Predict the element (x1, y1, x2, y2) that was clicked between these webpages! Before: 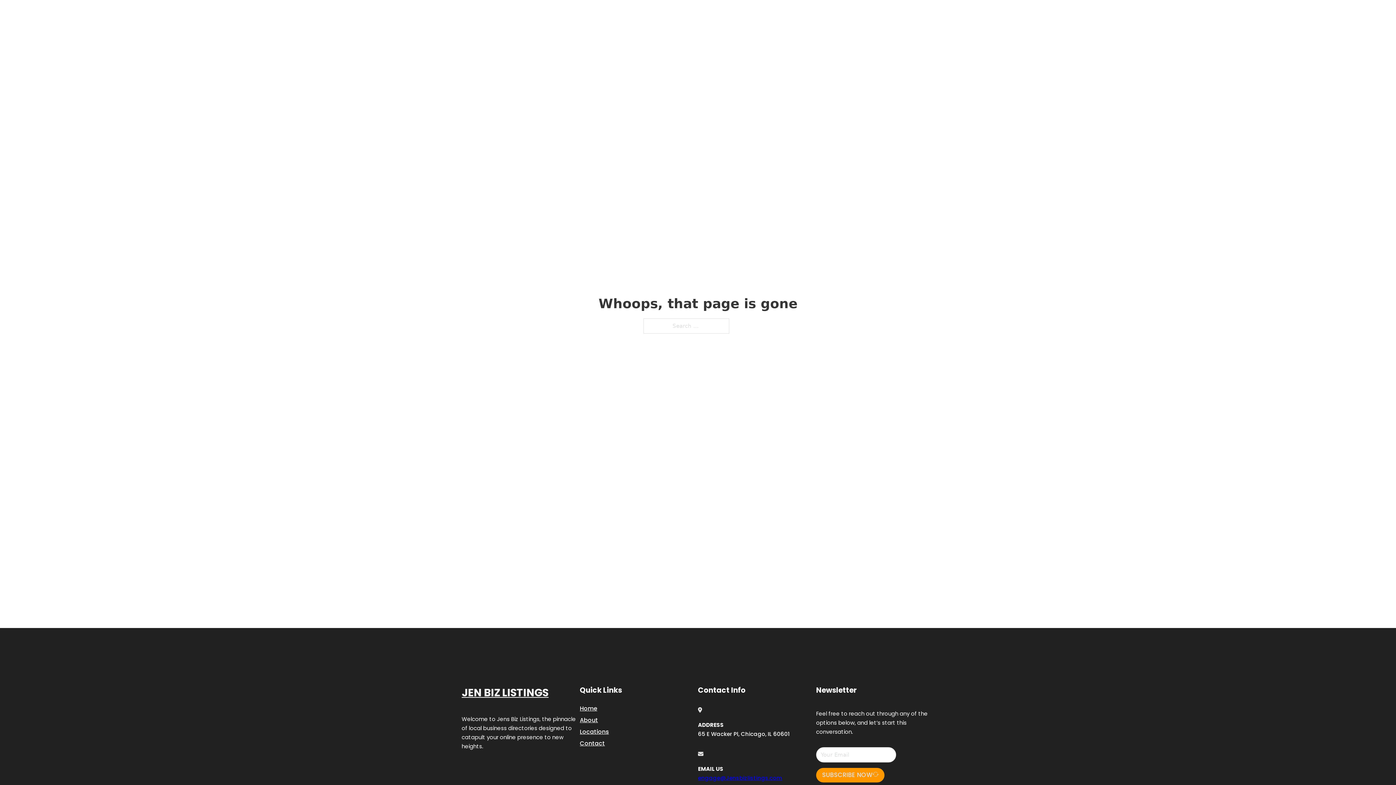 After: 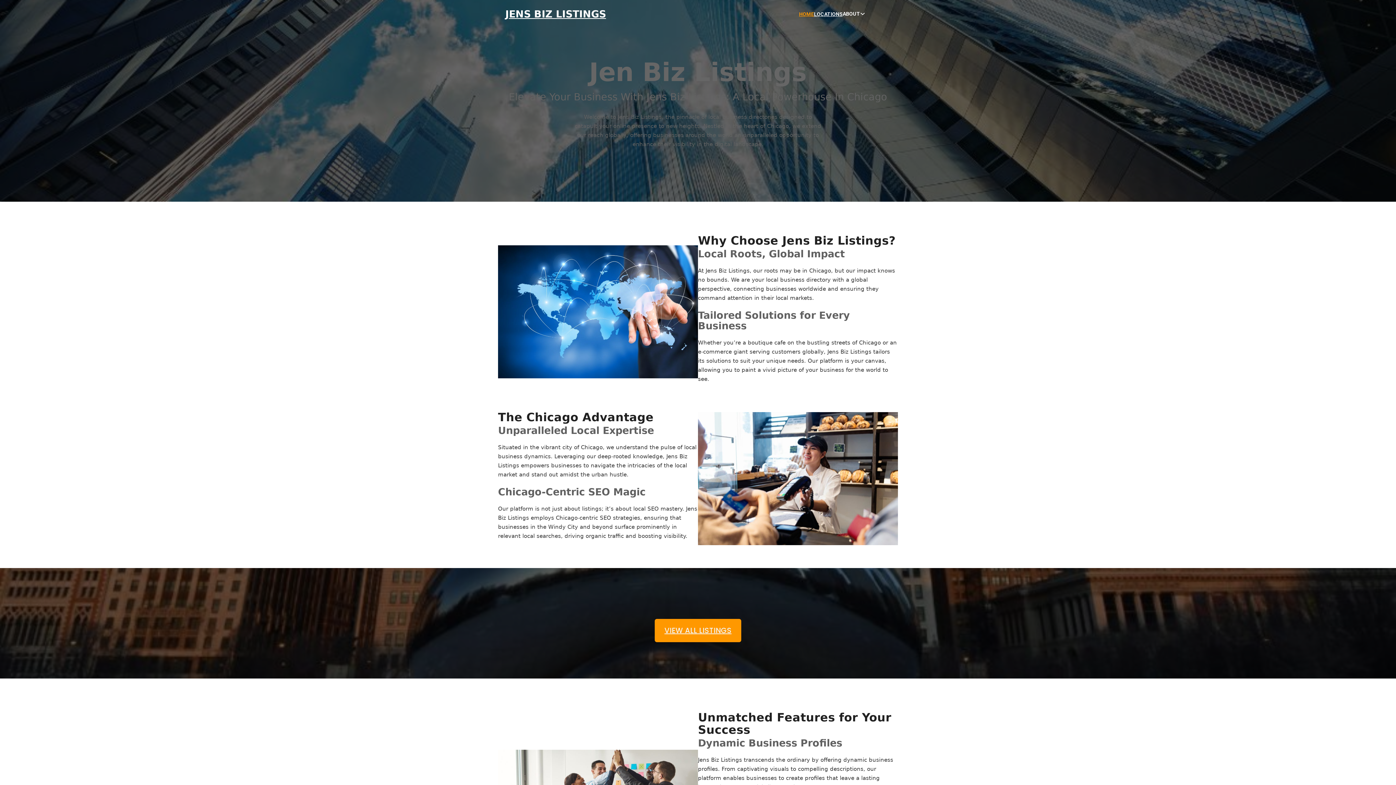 Action: bbox: (505, 8, 606, 19) label: JENS BIZ LISTINGS